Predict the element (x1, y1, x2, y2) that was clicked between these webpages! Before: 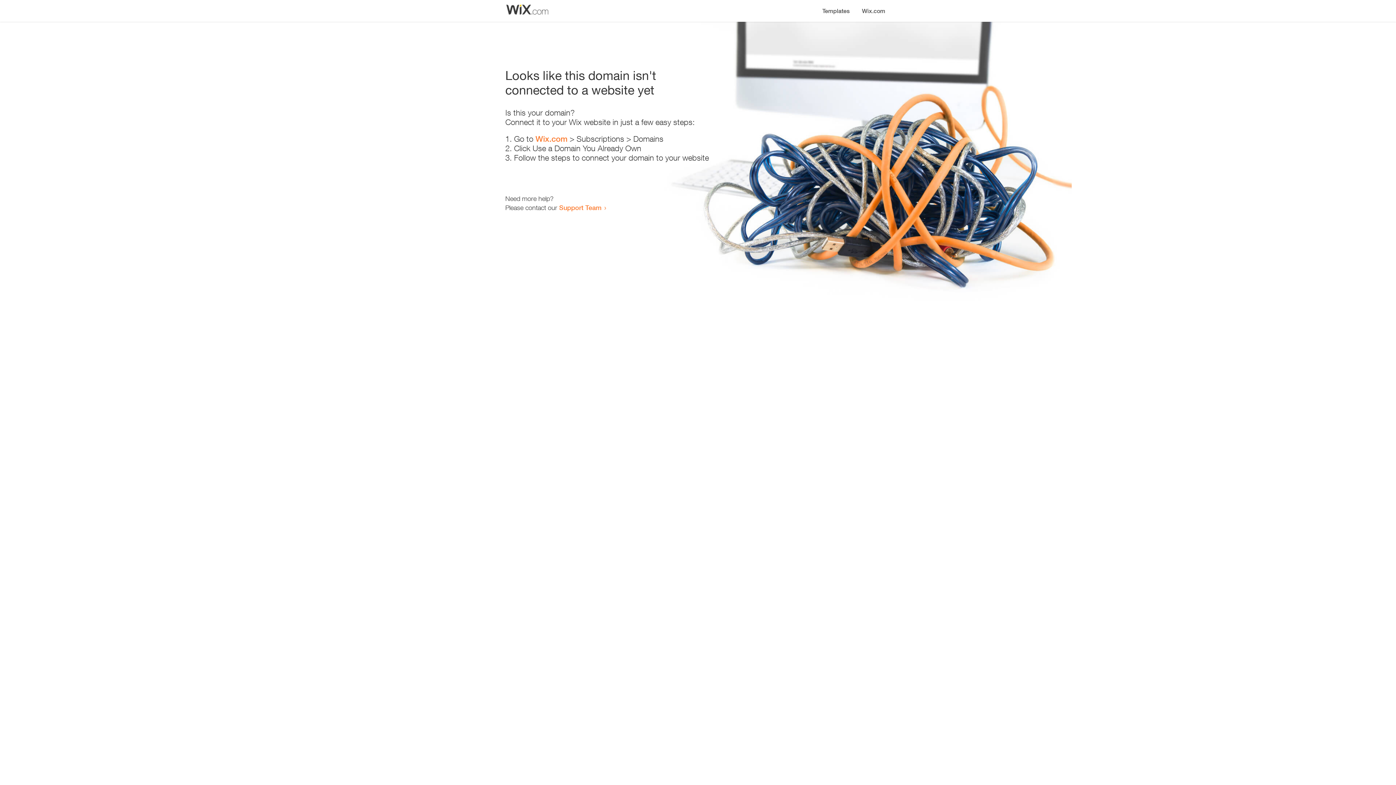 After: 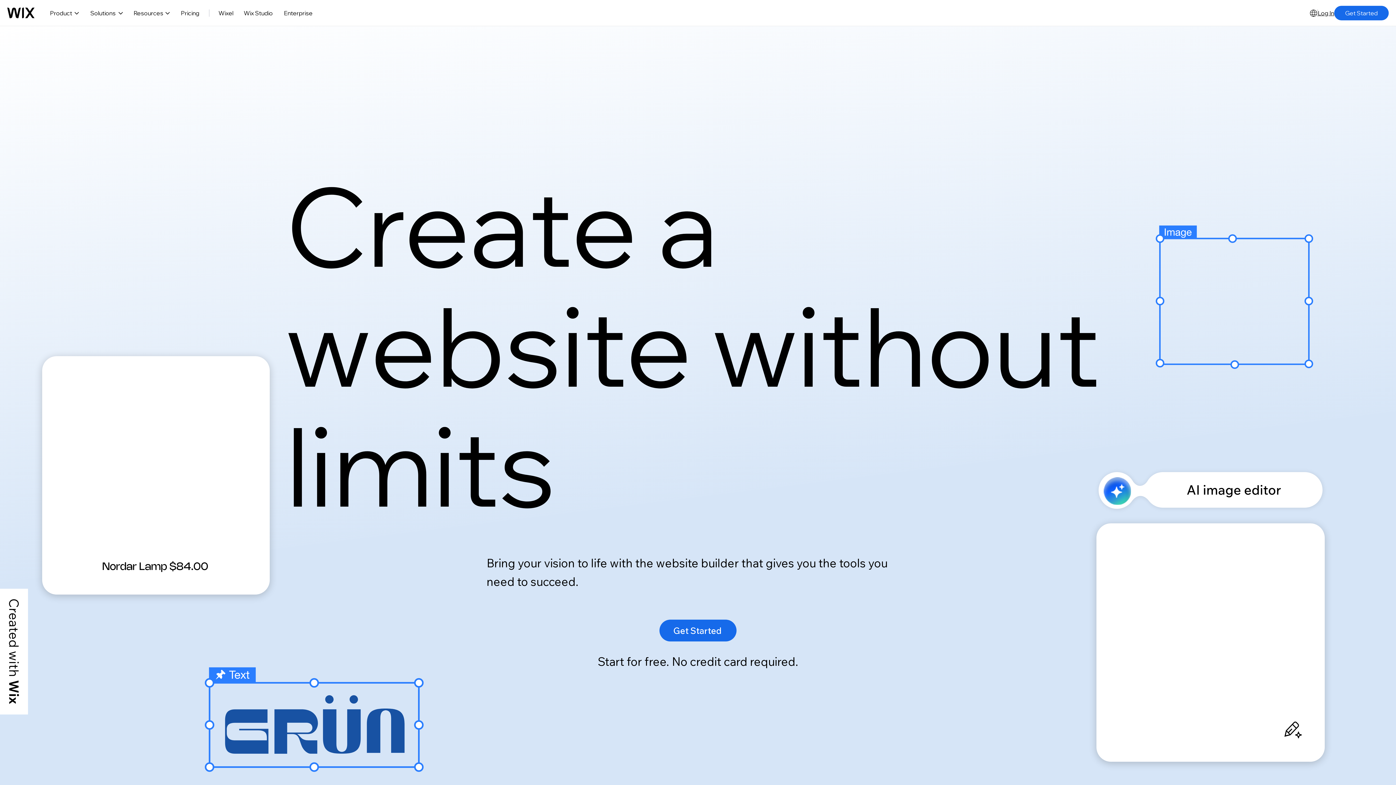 Action: bbox: (535, 134, 567, 143) label: Wix.com